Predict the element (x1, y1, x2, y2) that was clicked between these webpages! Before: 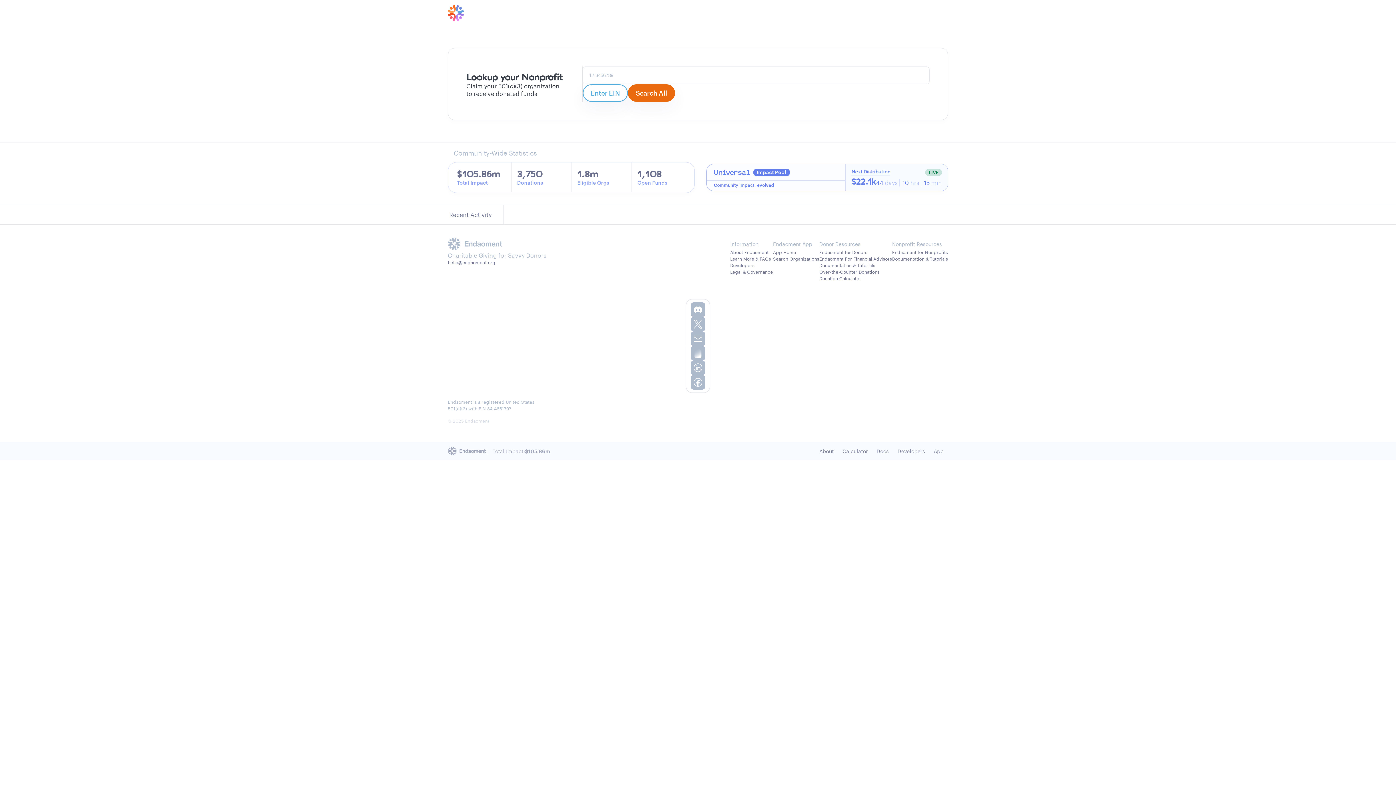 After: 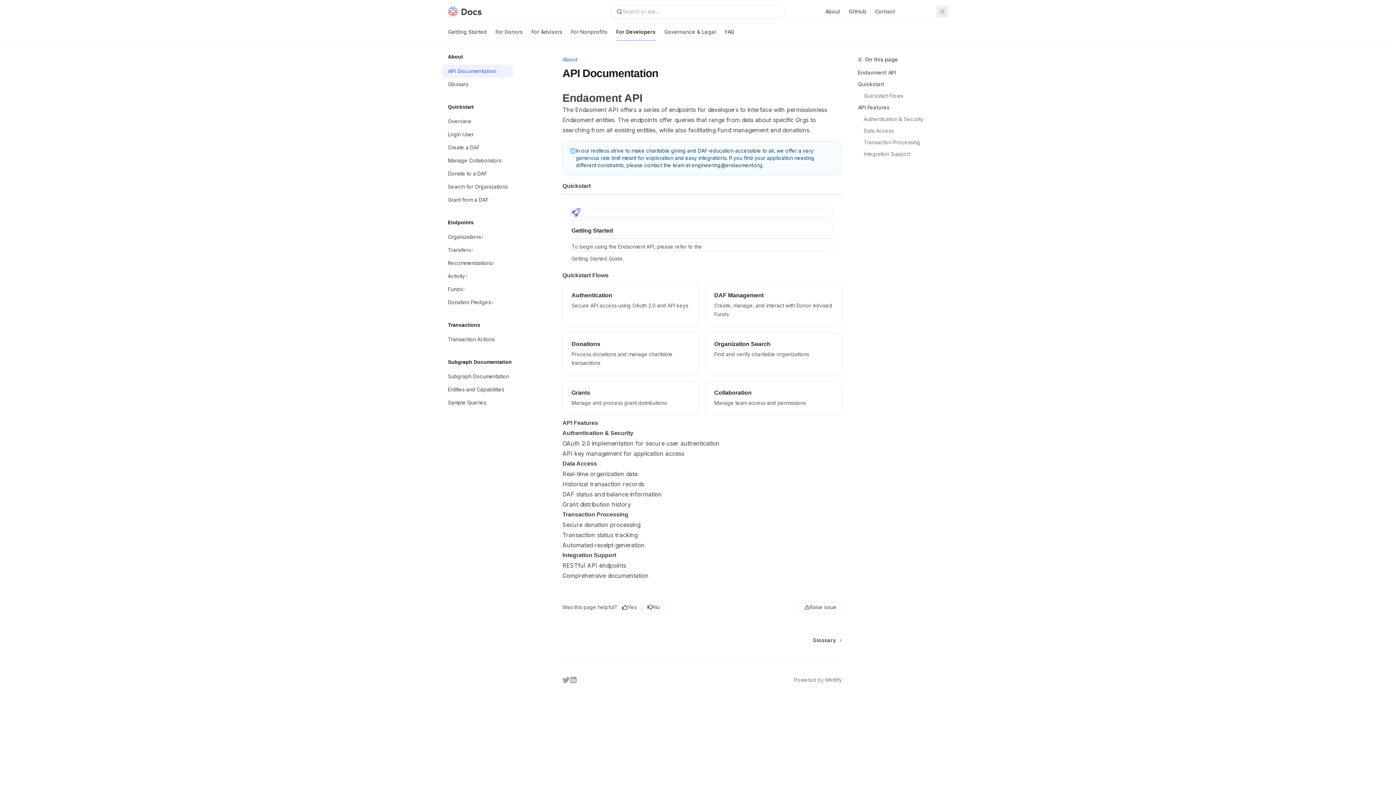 Action: label: Developers bbox: (730, 262, 773, 268)